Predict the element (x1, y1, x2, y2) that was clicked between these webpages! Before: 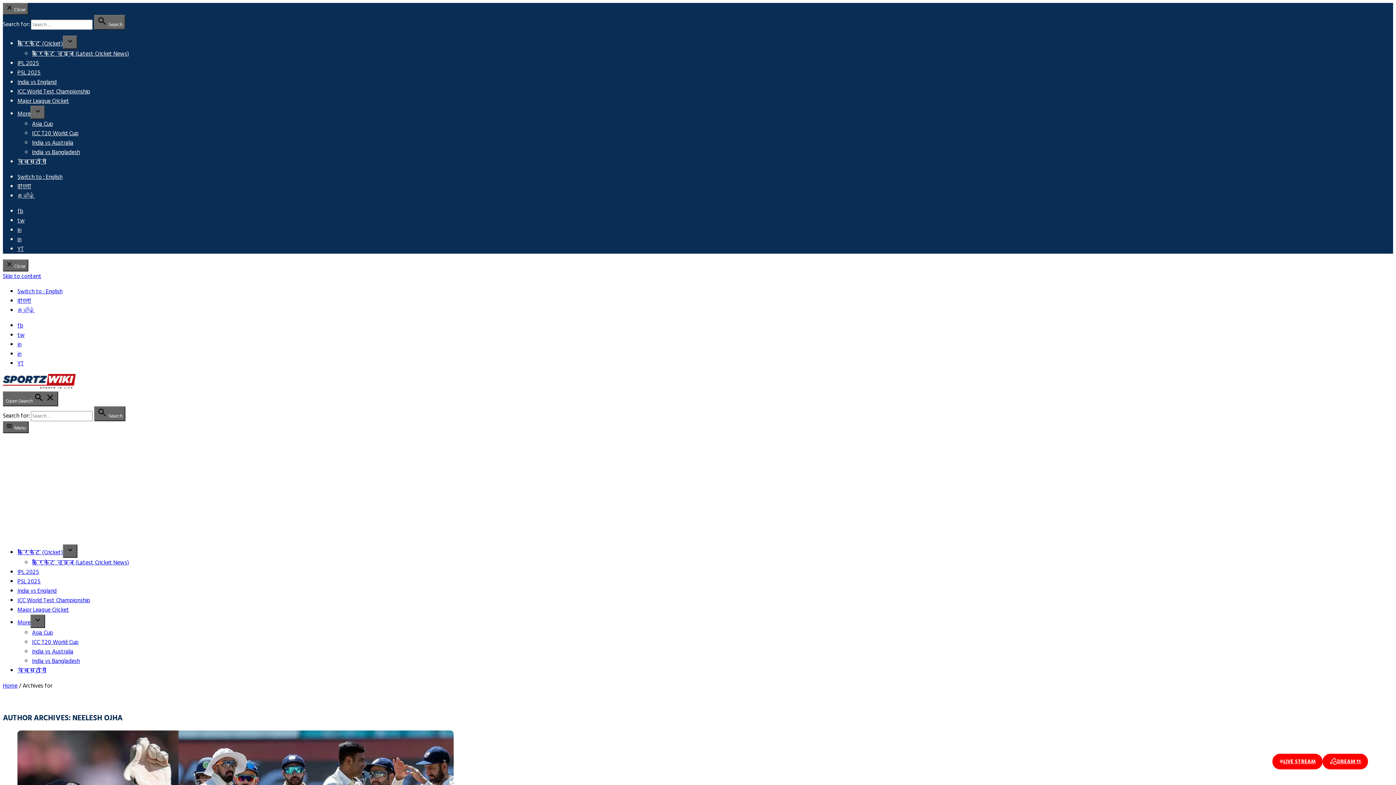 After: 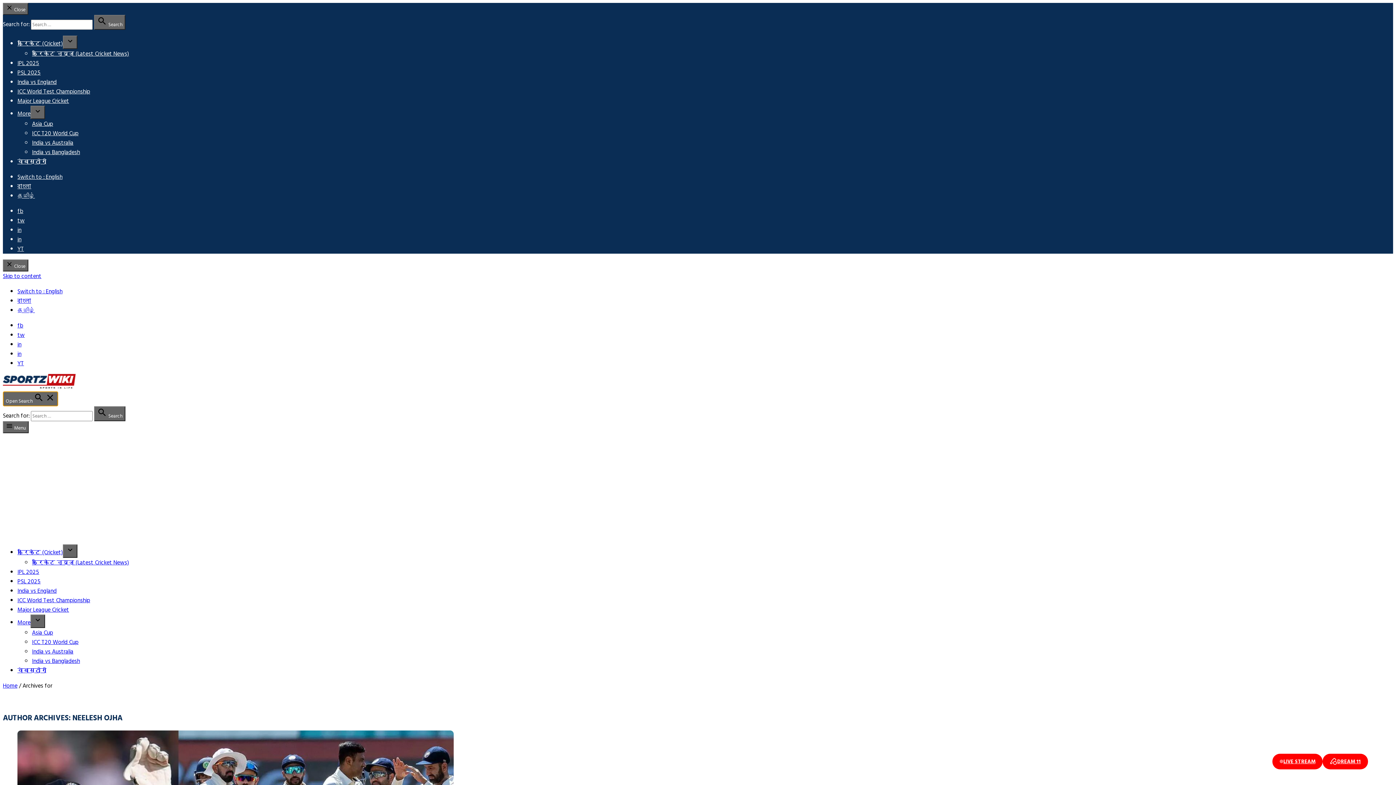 Action: label: Open Search   bbox: (2, 391, 58, 406)